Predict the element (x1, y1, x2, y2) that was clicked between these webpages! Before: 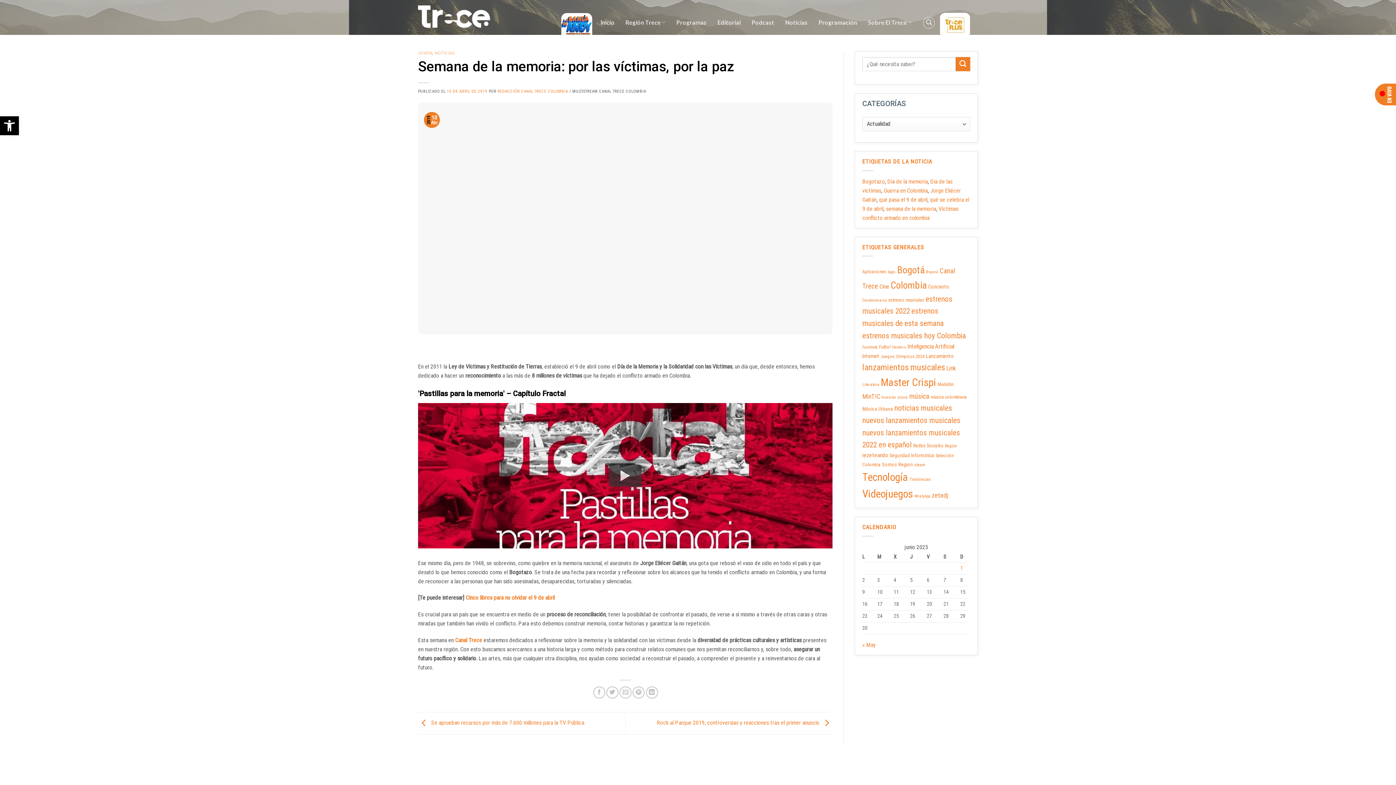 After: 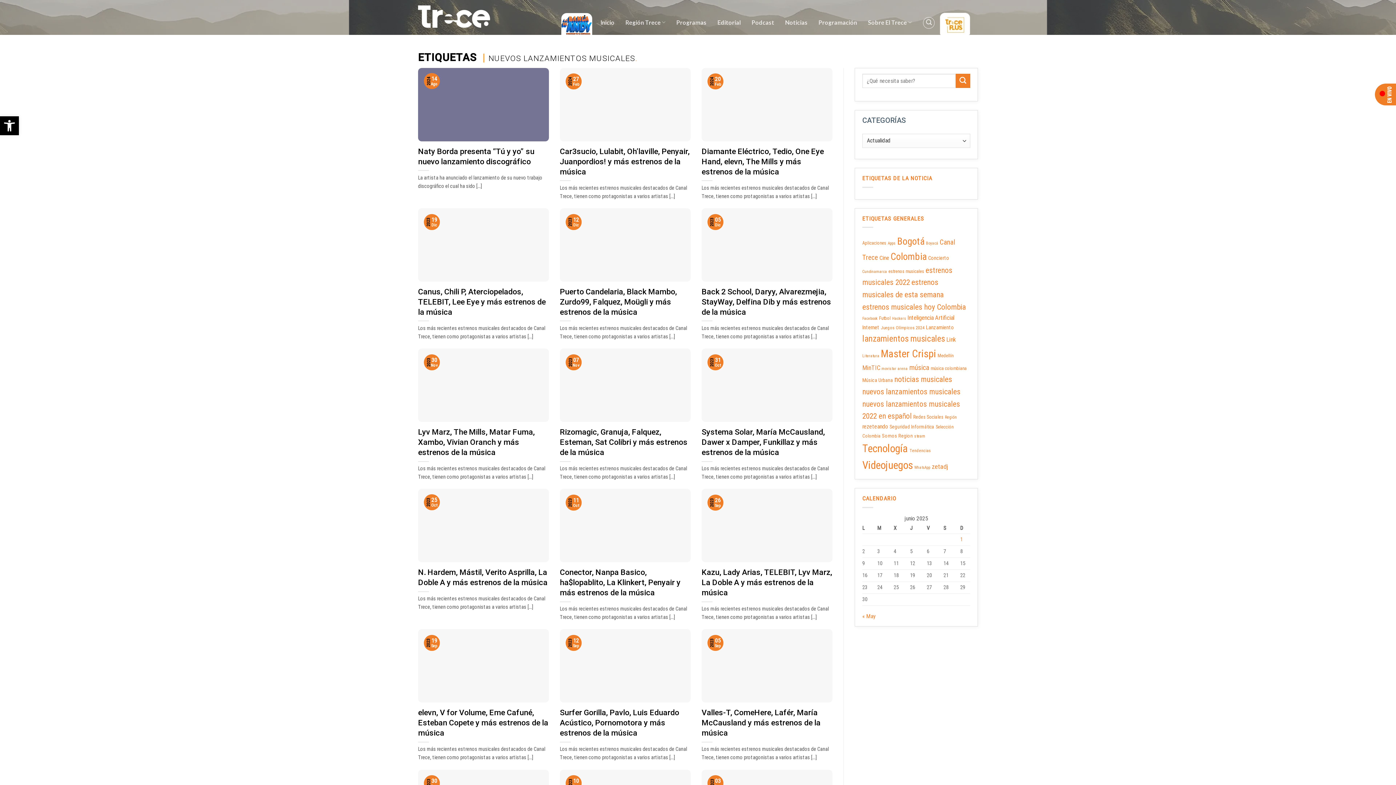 Action: label: nuevos lanzamientos musicales (83 elementos) bbox: (862, 416, 960, 425)